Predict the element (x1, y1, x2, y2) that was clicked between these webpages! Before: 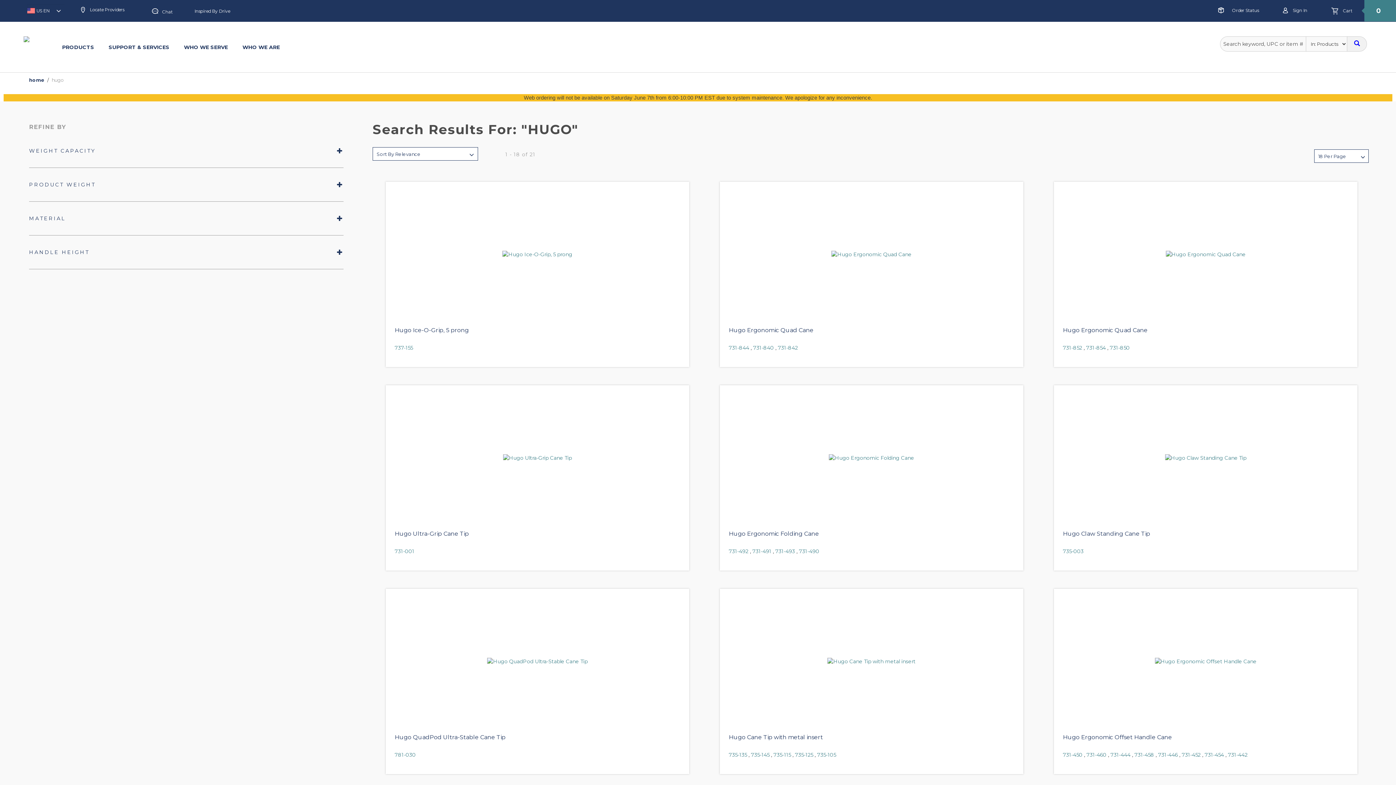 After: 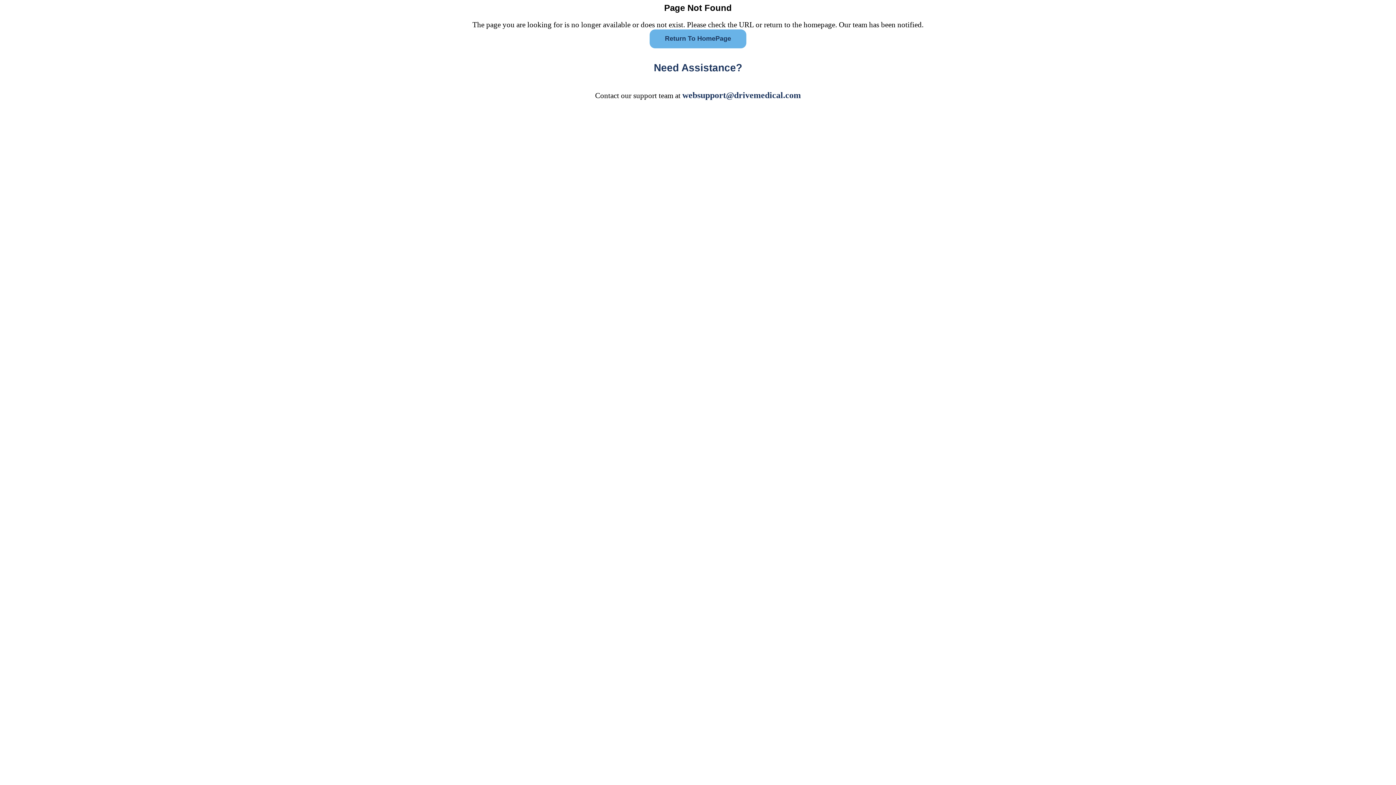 Action: label: 731-493 bbox: (775, 548, 795, 554)